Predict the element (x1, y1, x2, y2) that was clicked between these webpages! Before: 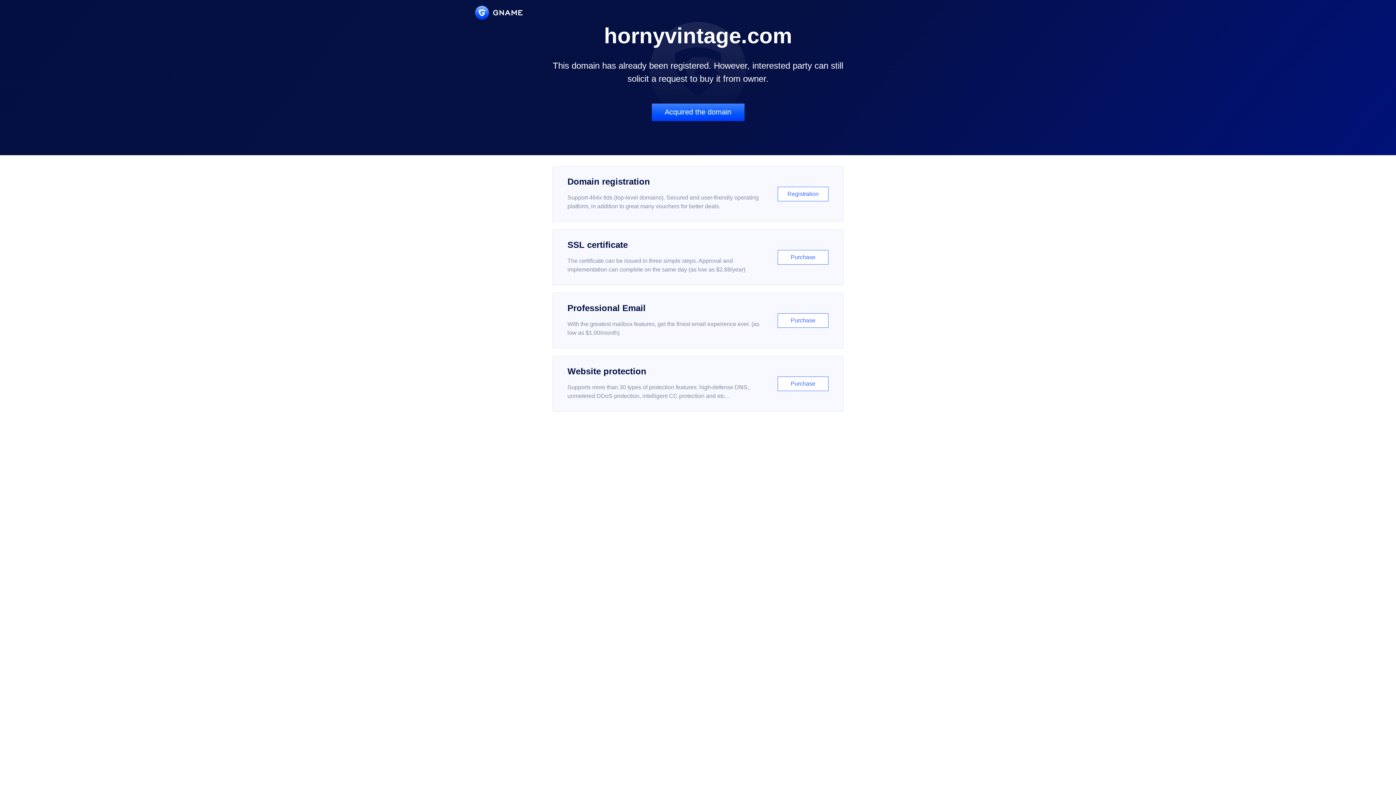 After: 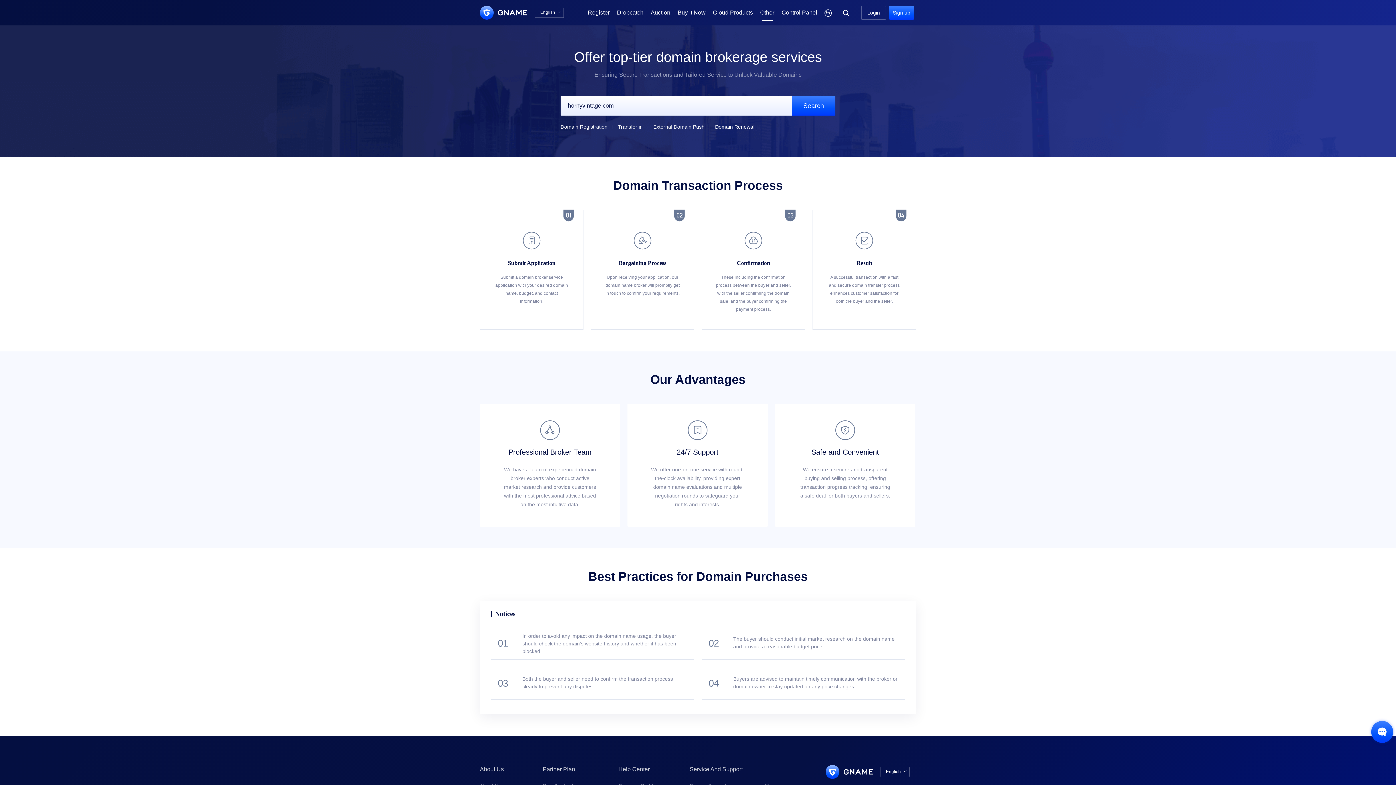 Action: bbox: (651, 103, 744, 121) label: Acquired the domain